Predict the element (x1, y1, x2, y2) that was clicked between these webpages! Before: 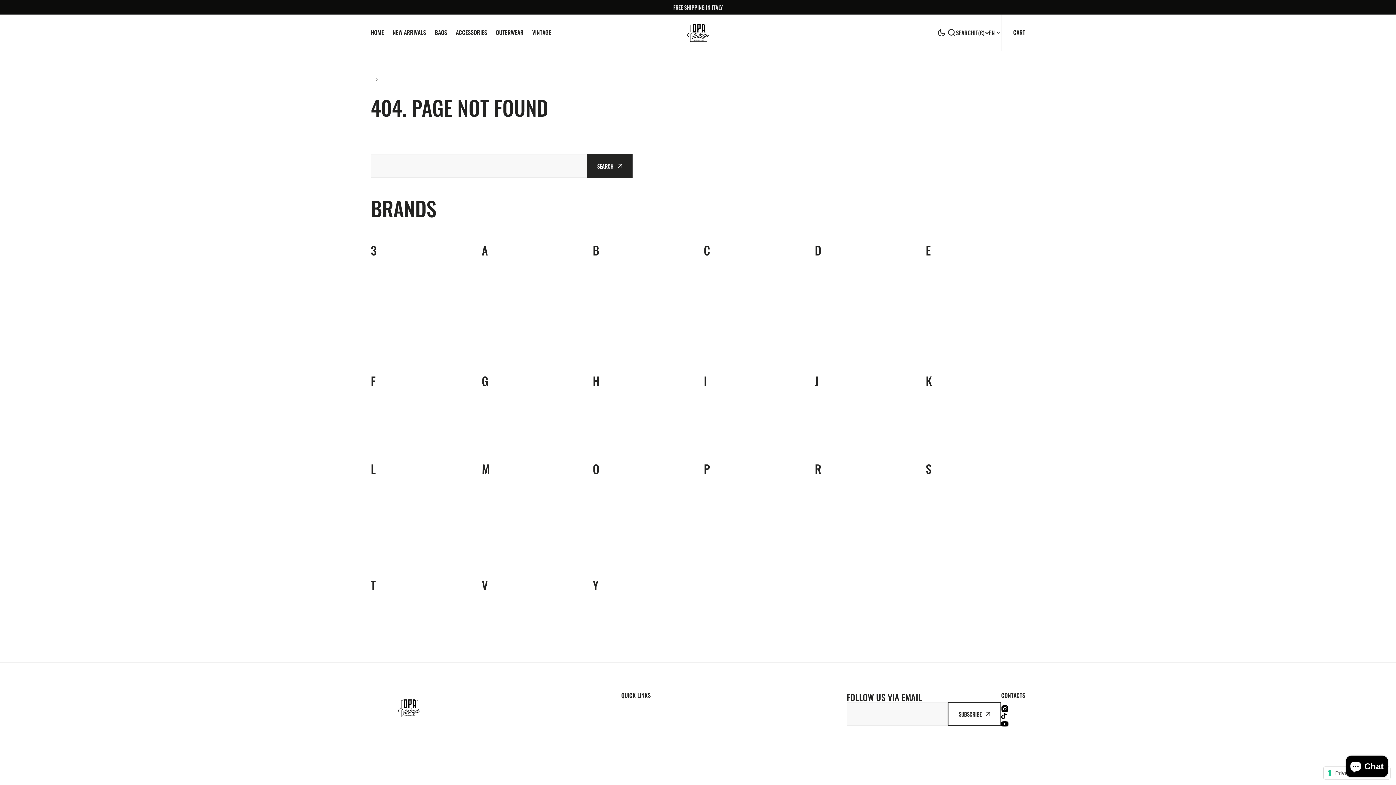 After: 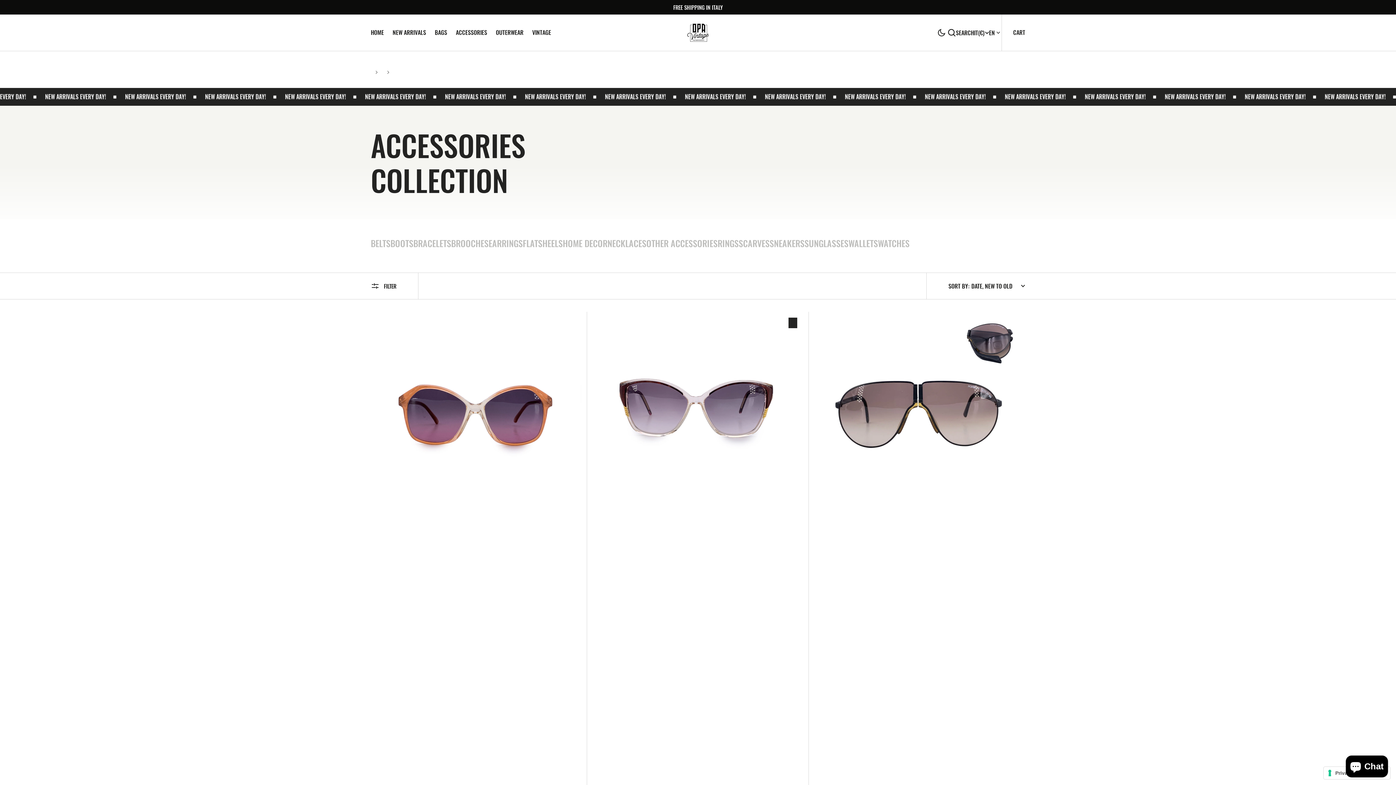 Action: bbox: (451, 28, 491, 36) label: ACCESSORIES